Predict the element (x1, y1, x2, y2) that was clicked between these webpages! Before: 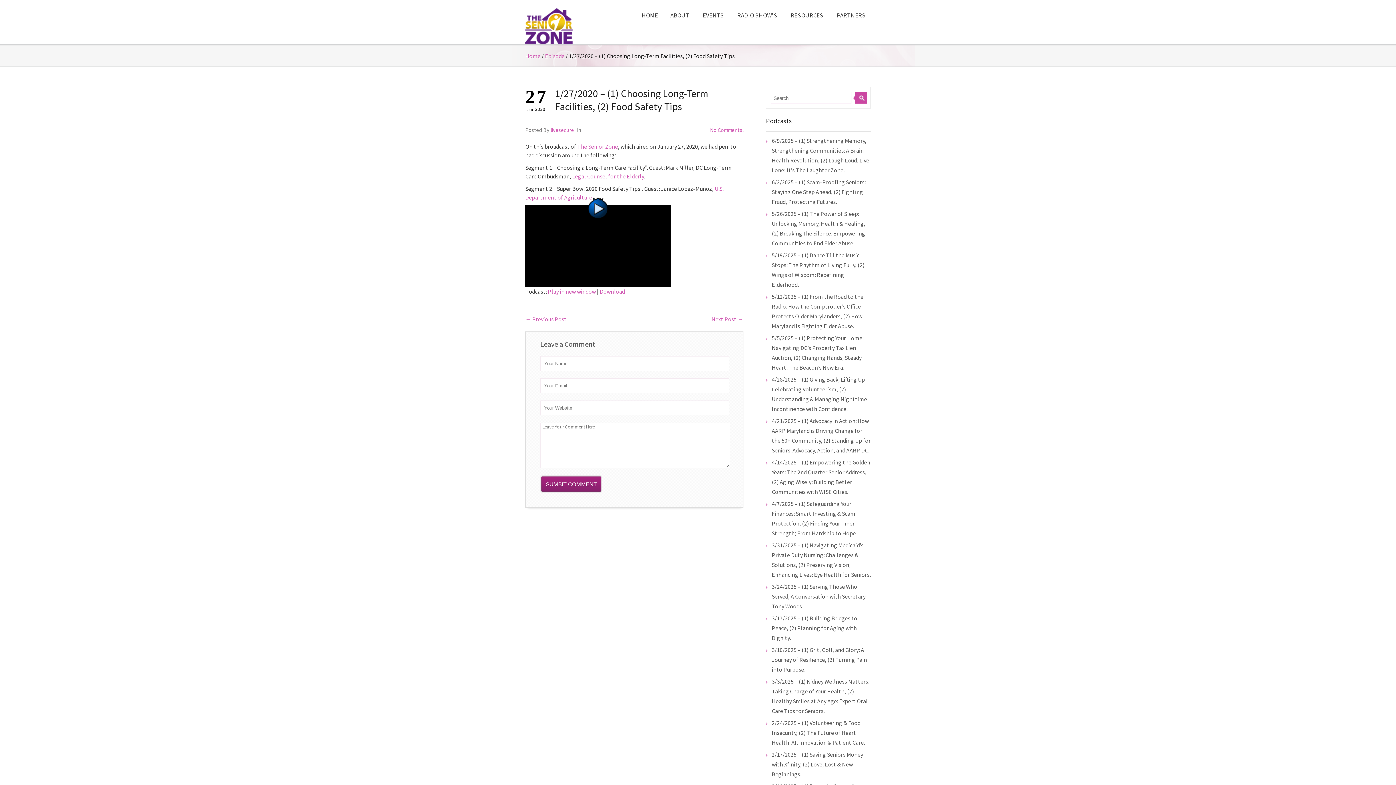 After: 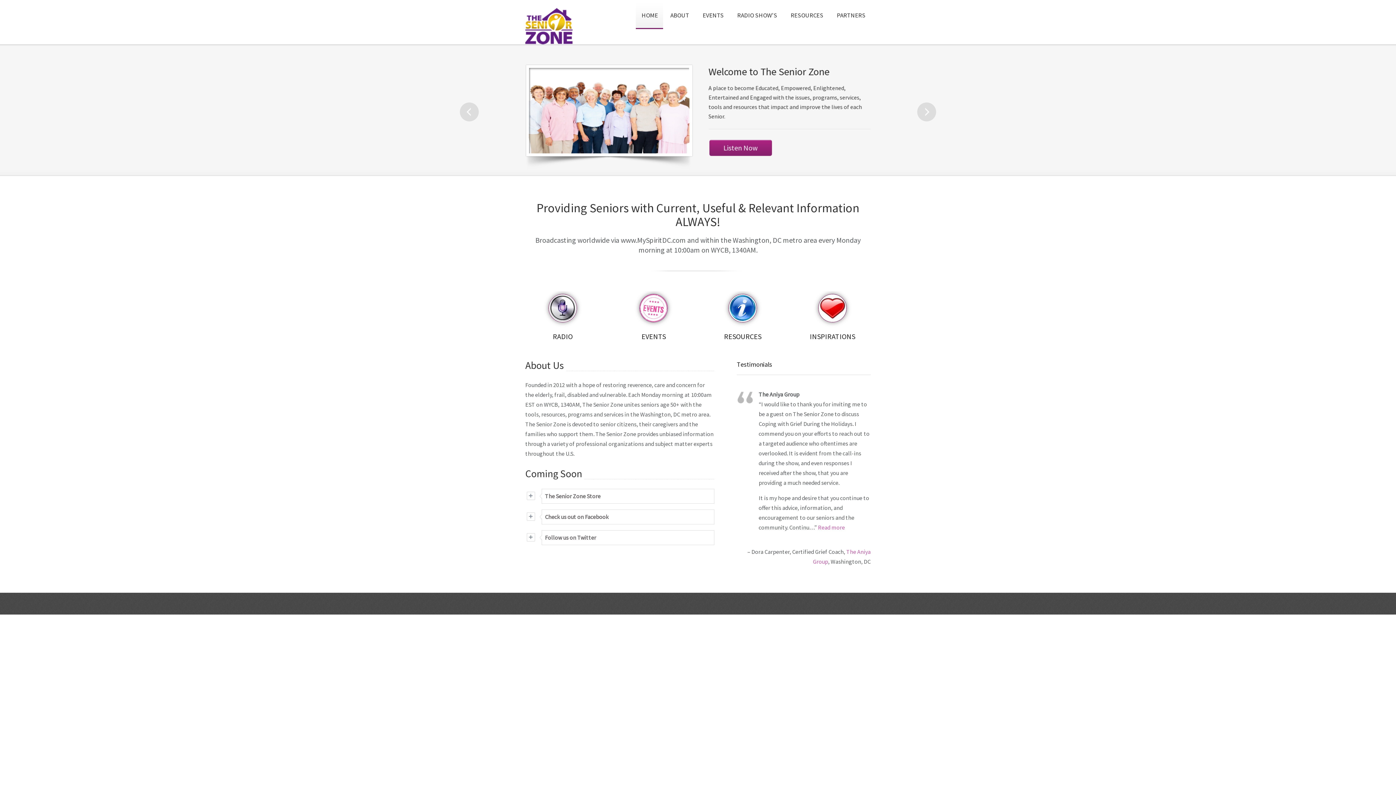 Action: label: Home bbox: (525, 52, 540, 59)